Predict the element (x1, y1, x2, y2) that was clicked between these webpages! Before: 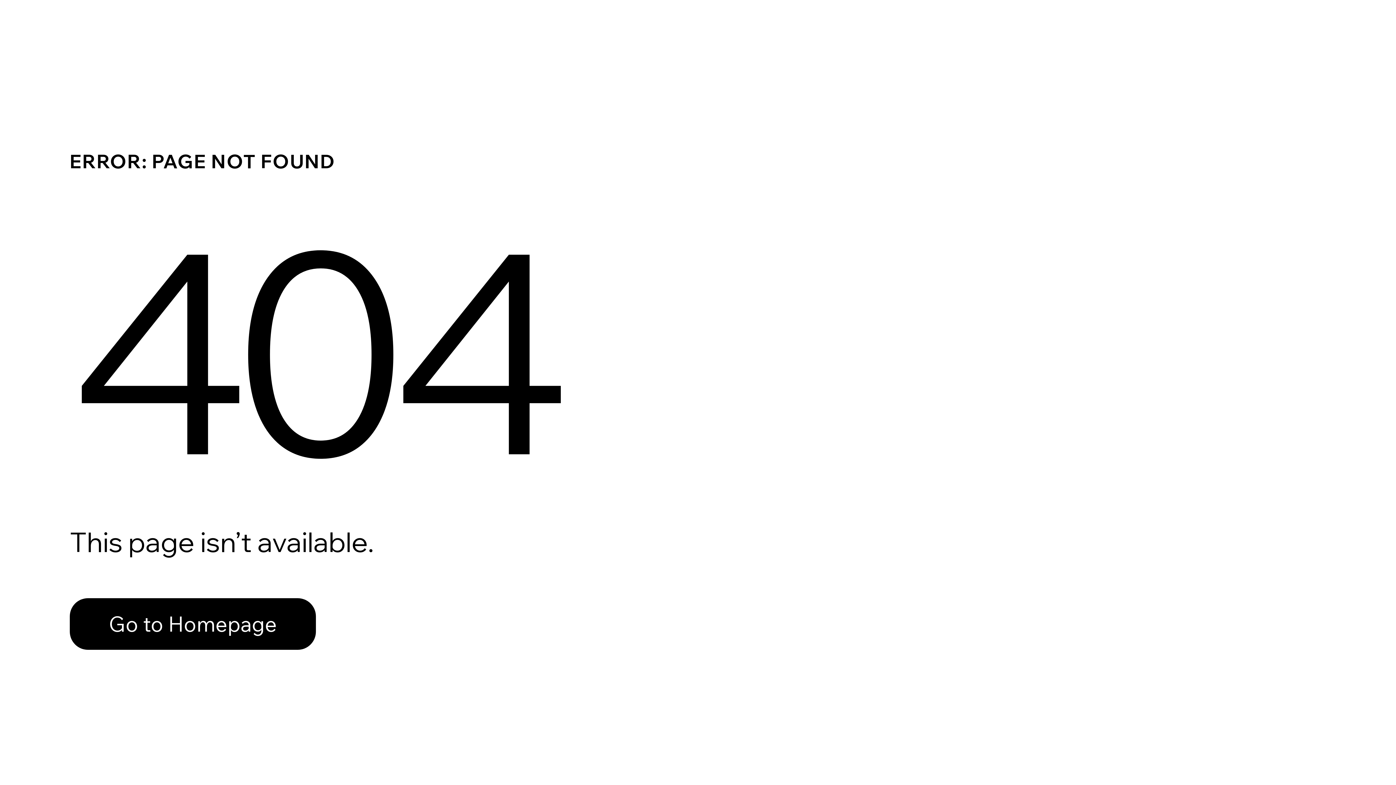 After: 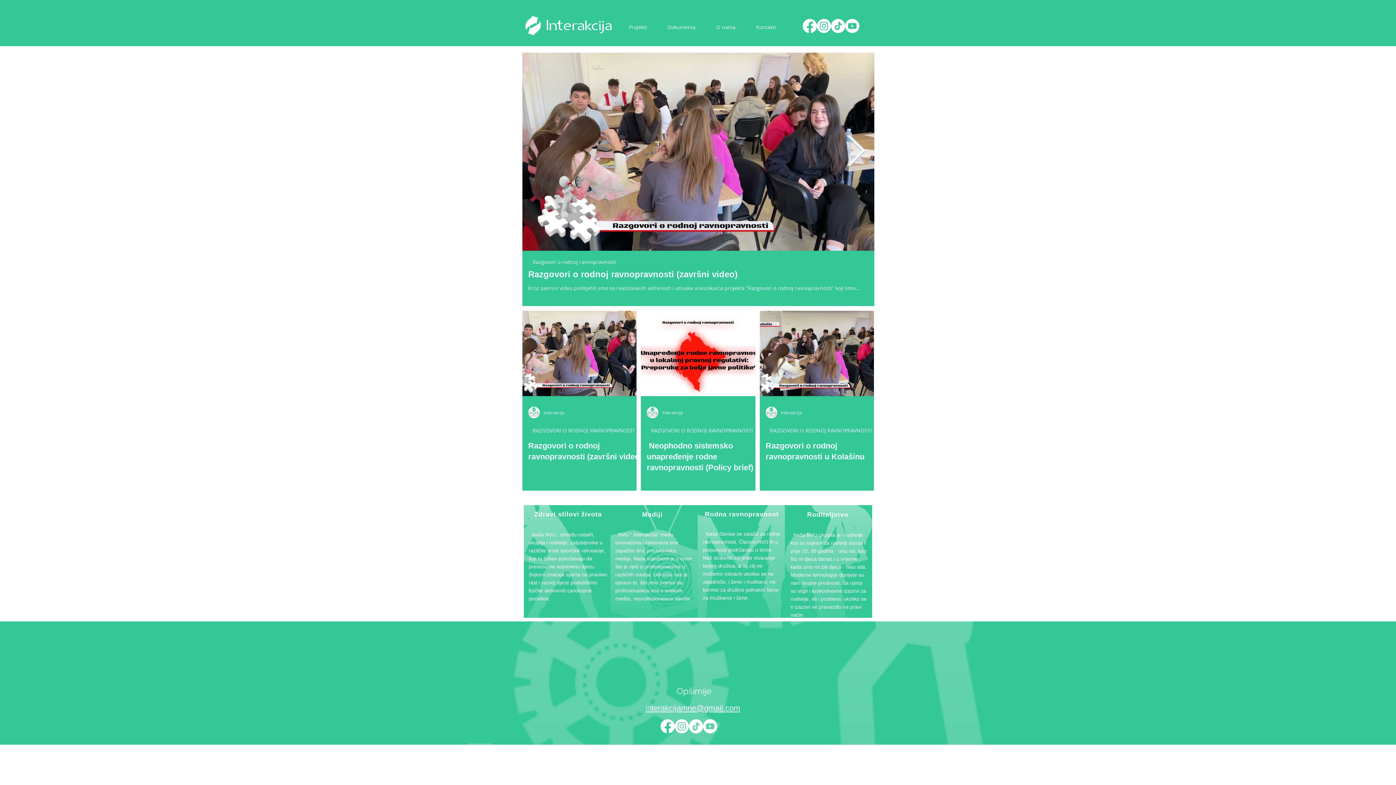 Action: label: Go to Homepage bbox: (69, 598, 316, 650)